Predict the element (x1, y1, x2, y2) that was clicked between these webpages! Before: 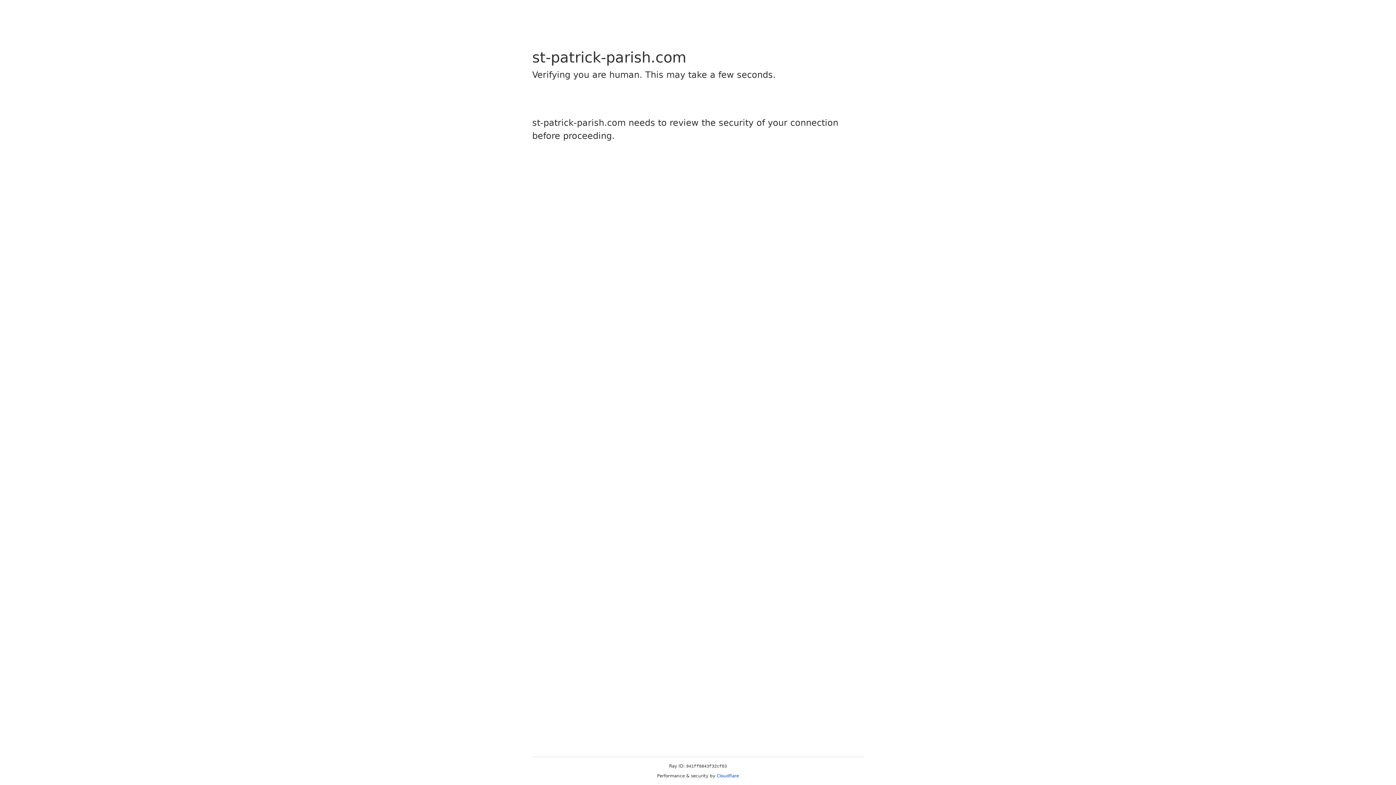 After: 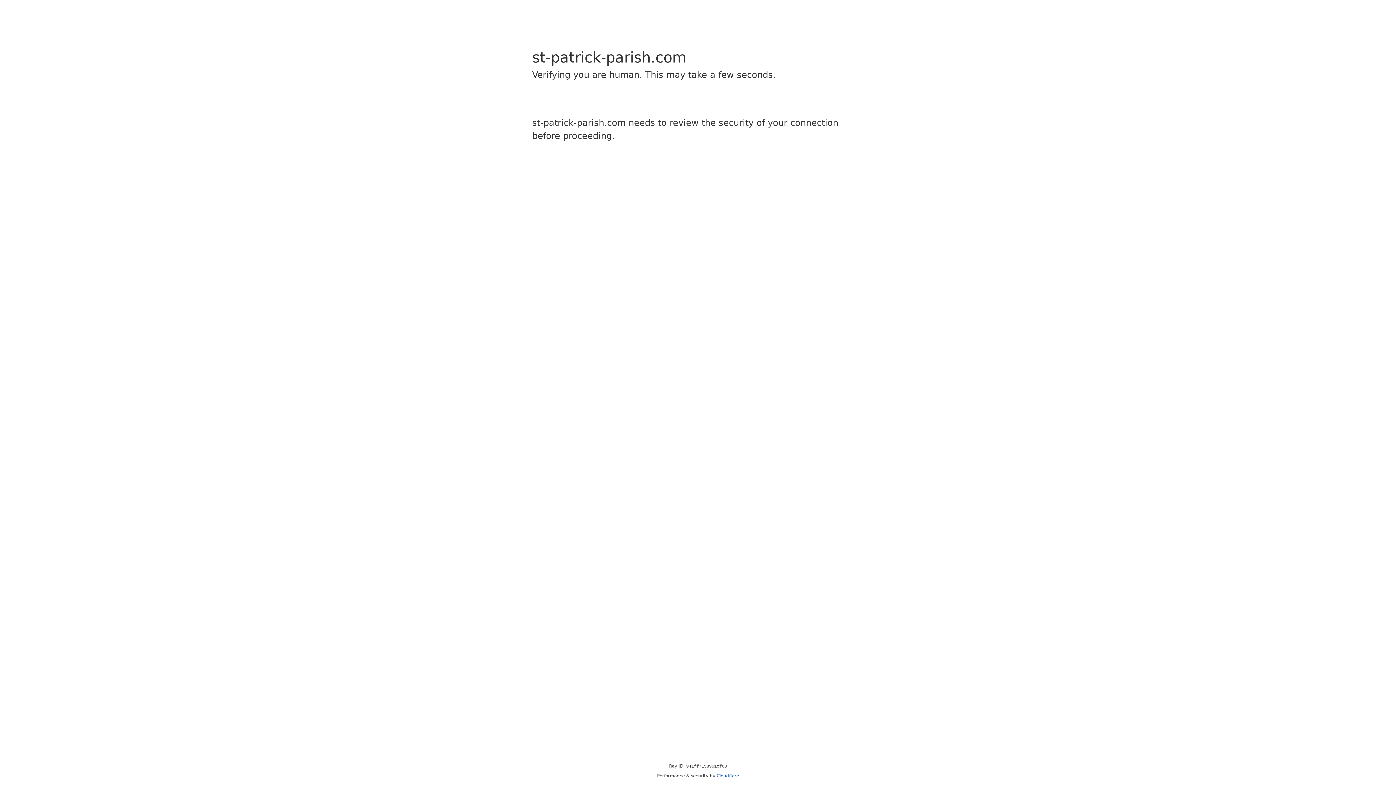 Action: label: Cloudflare bbox: (716, 773, 739, 778)